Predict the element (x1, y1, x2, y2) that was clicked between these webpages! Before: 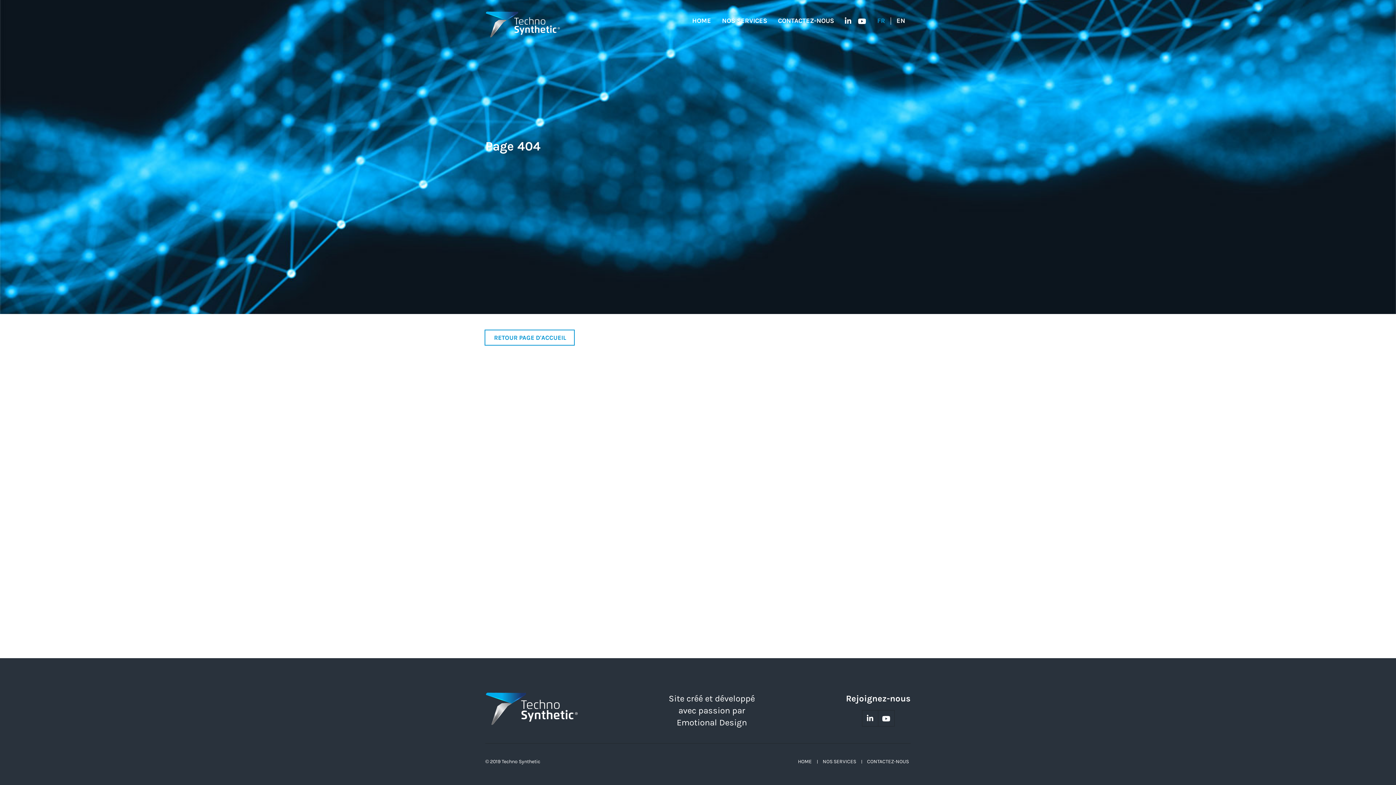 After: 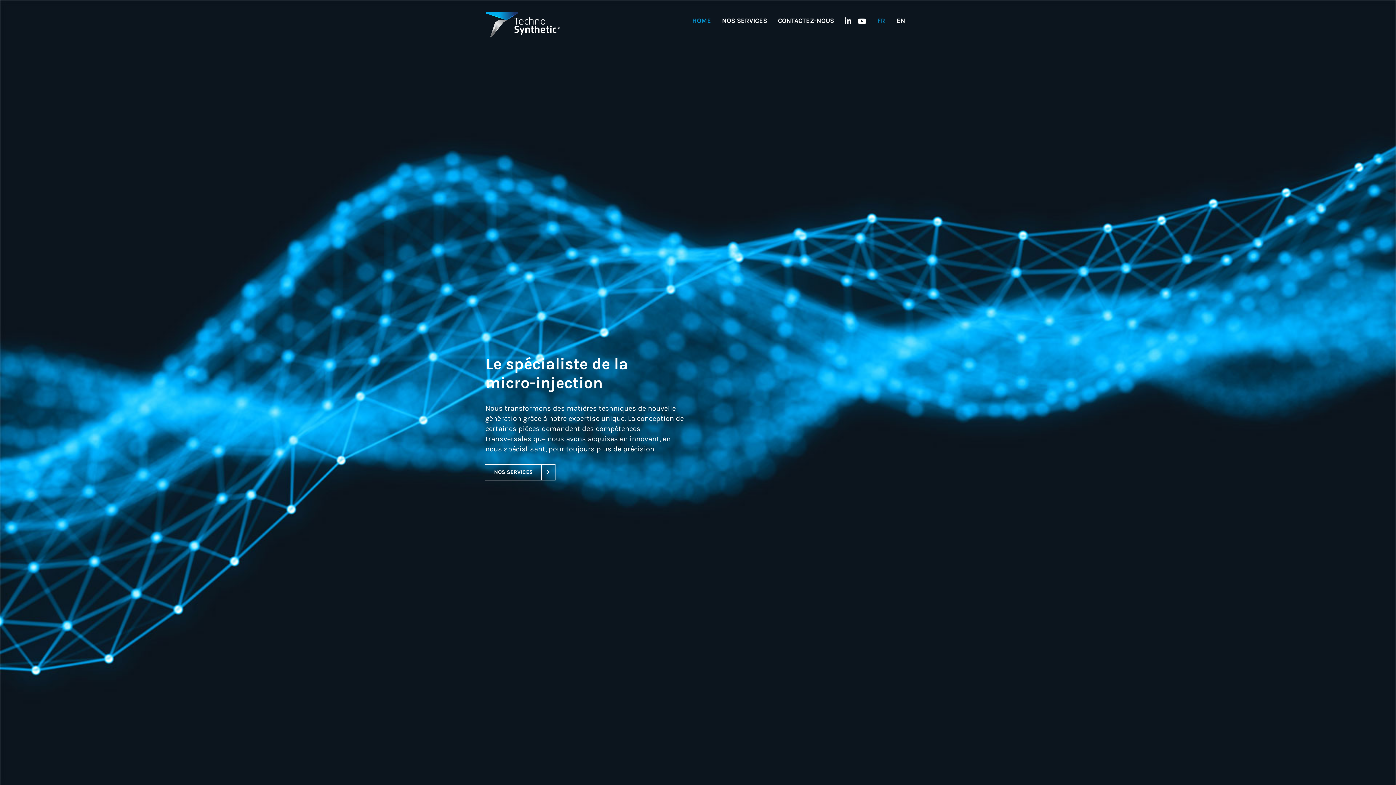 Action: bbox: (485, 31, 560, 37)